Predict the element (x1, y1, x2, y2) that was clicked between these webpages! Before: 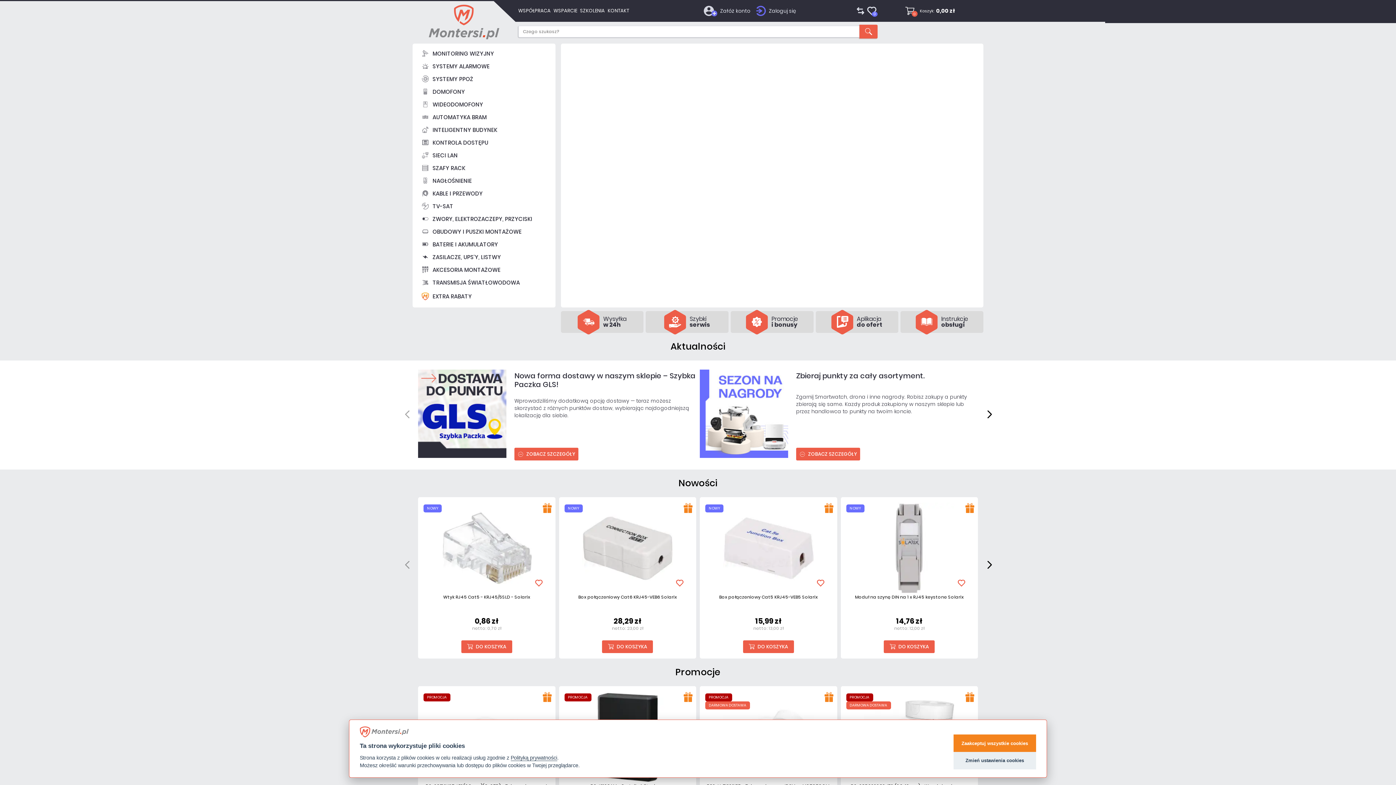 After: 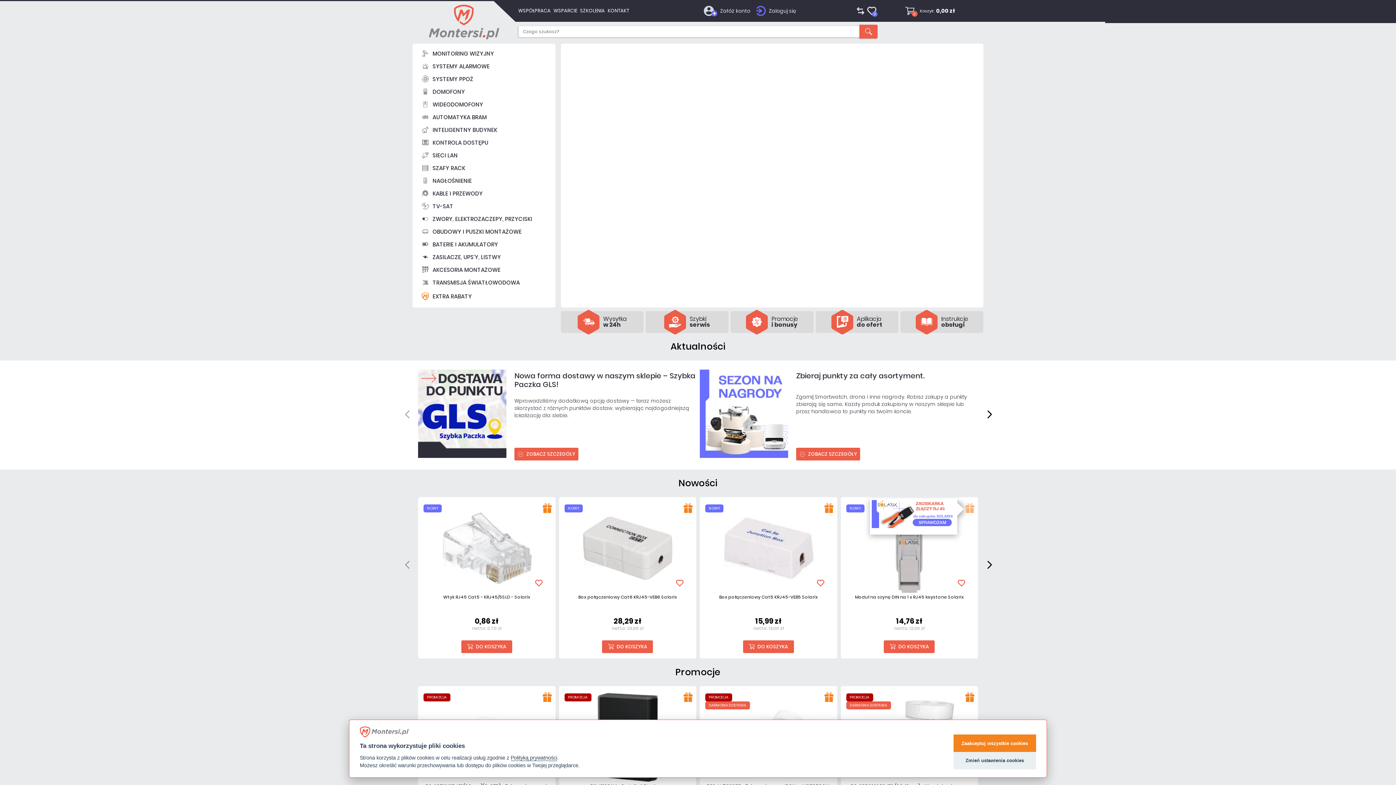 Action: bbox: (964, 502, 975, 513)